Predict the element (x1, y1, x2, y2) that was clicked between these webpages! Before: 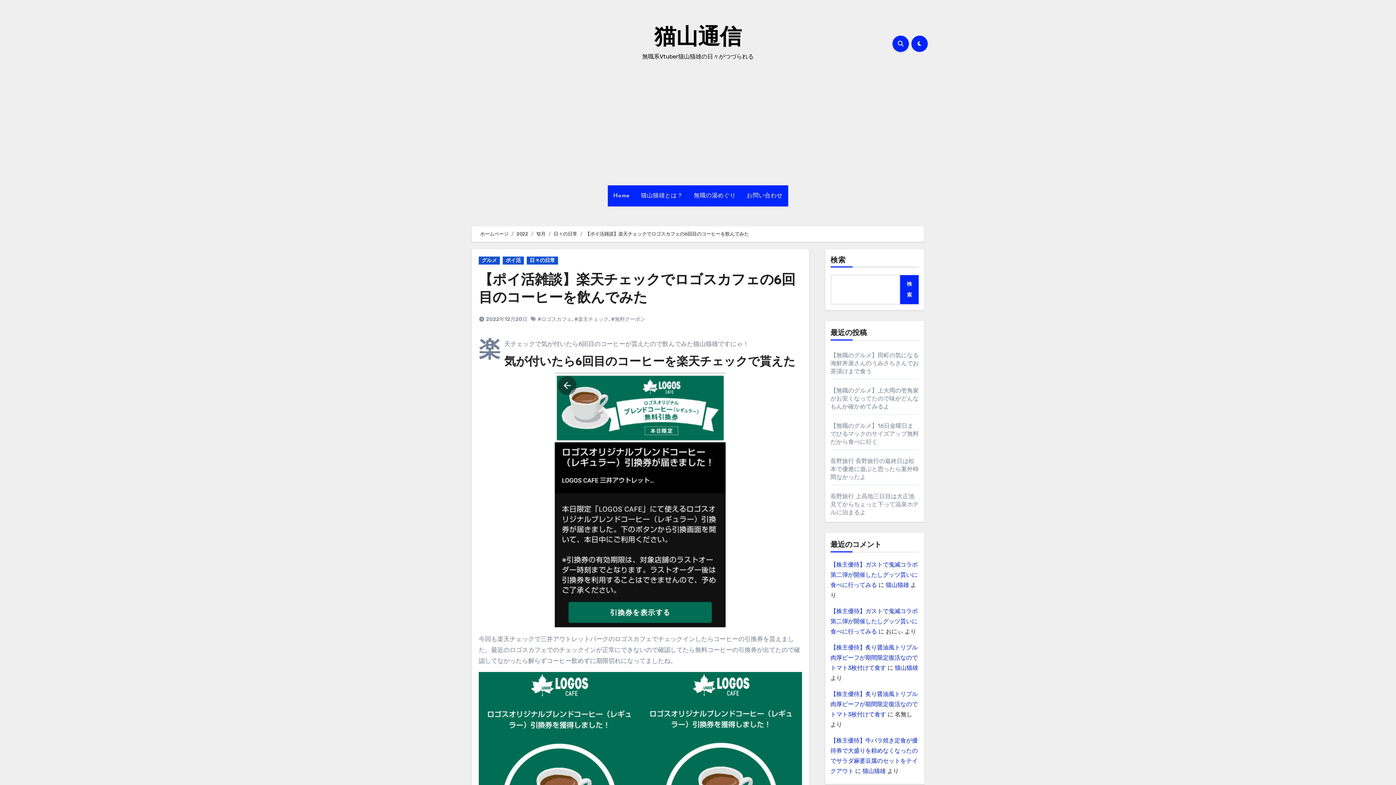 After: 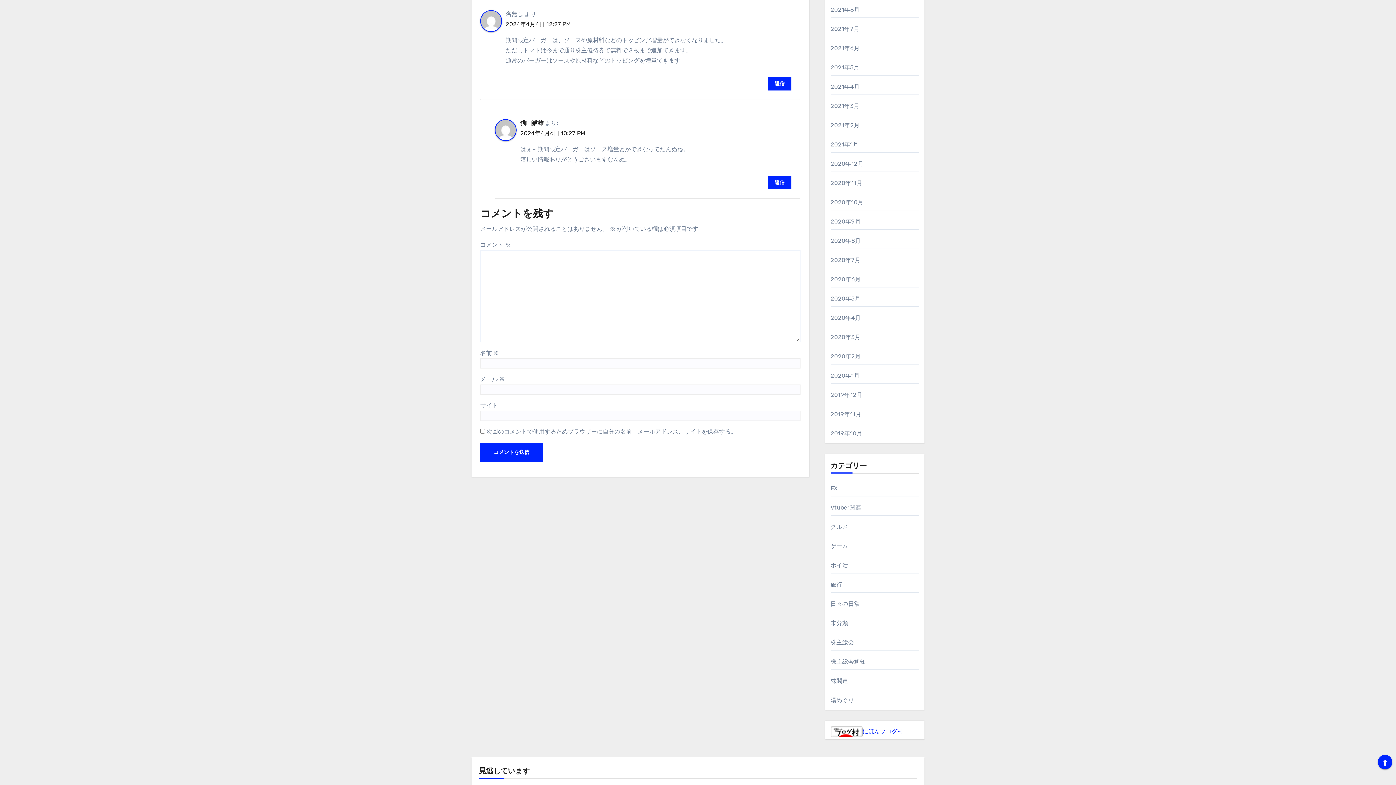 Action: label: 【株主優待】炙り醤油風トリプル肉厚ビーフが期間限定復活なのでトマト3枚付けて食す bbox: (830, 690, 918, 718)